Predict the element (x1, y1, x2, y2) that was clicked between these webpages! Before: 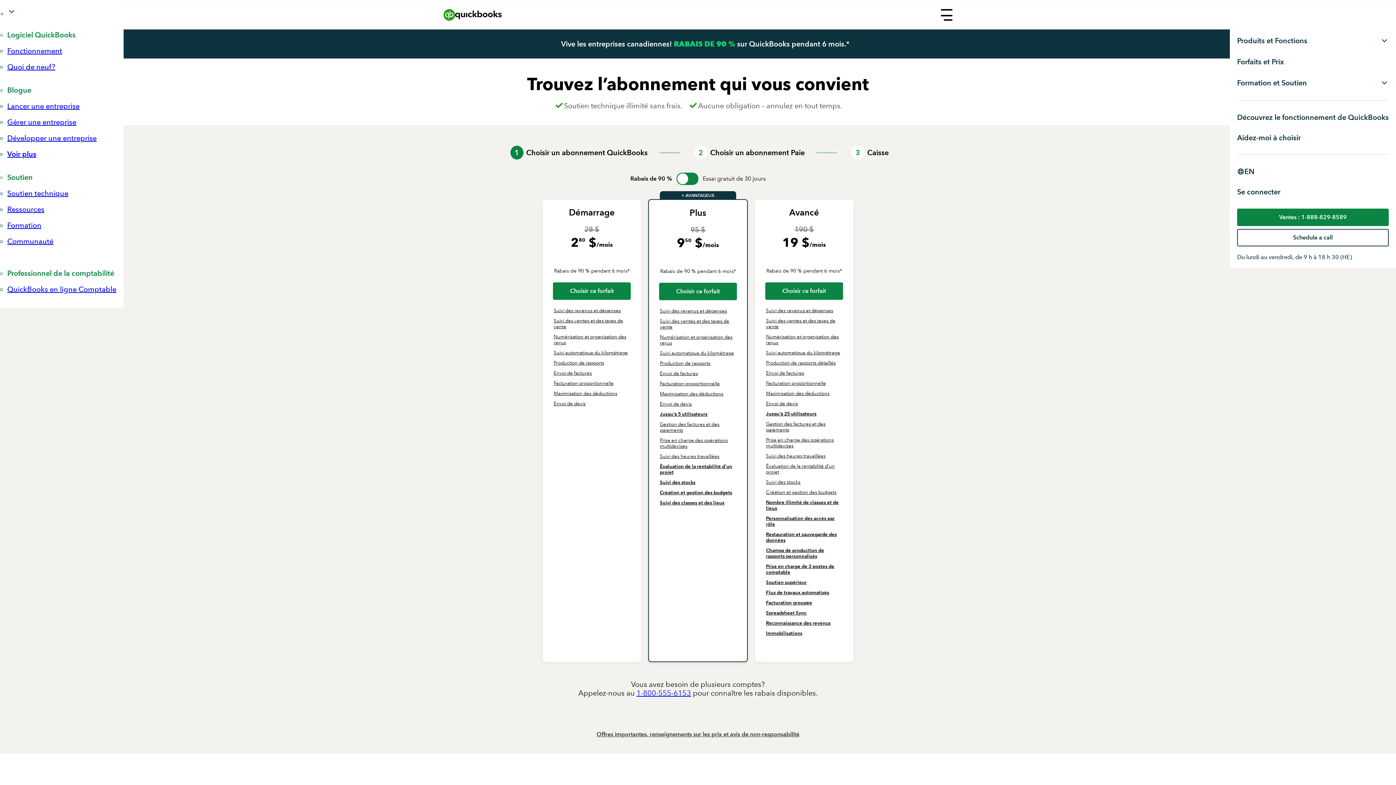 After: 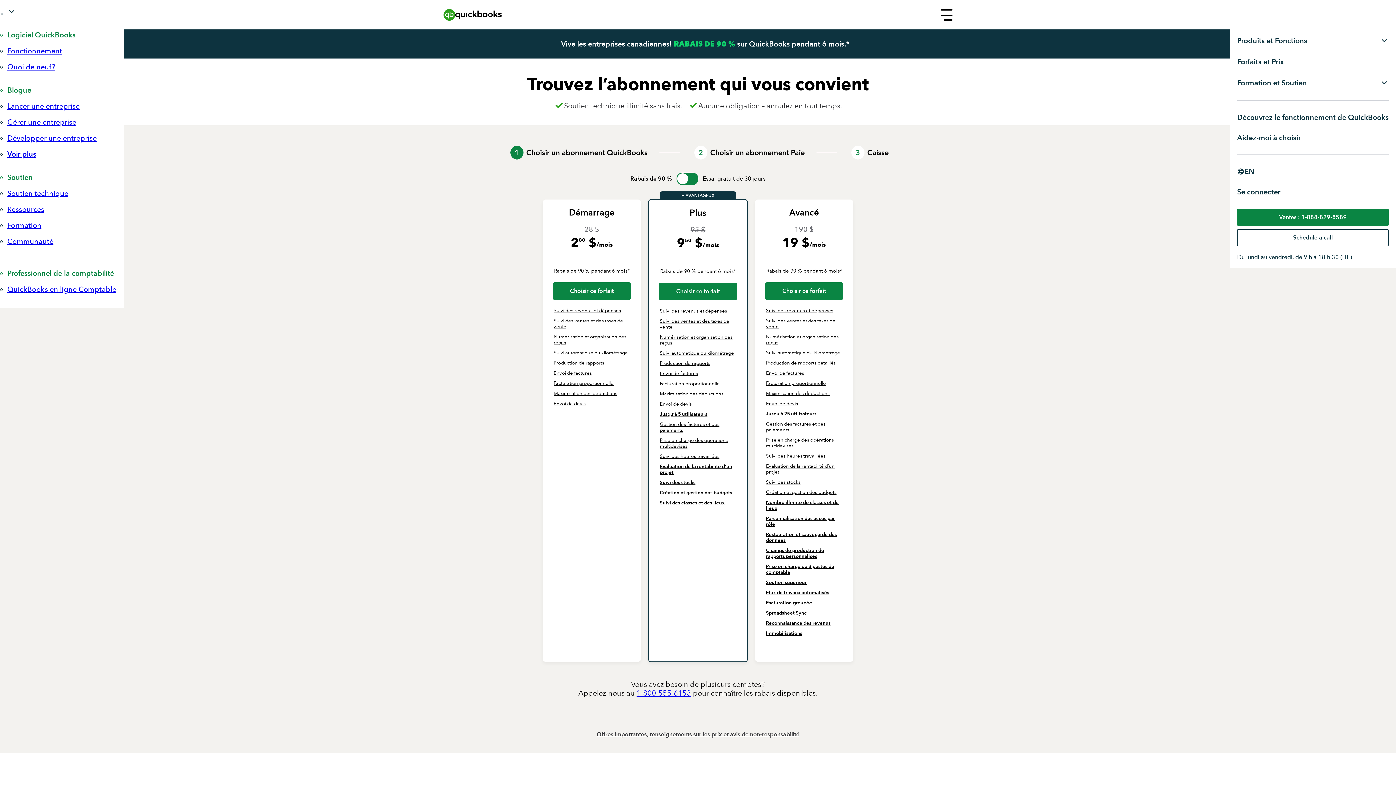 Action: bbox: (1232, 208, 1389, 226) label: Ventes : 1-888-829-8589